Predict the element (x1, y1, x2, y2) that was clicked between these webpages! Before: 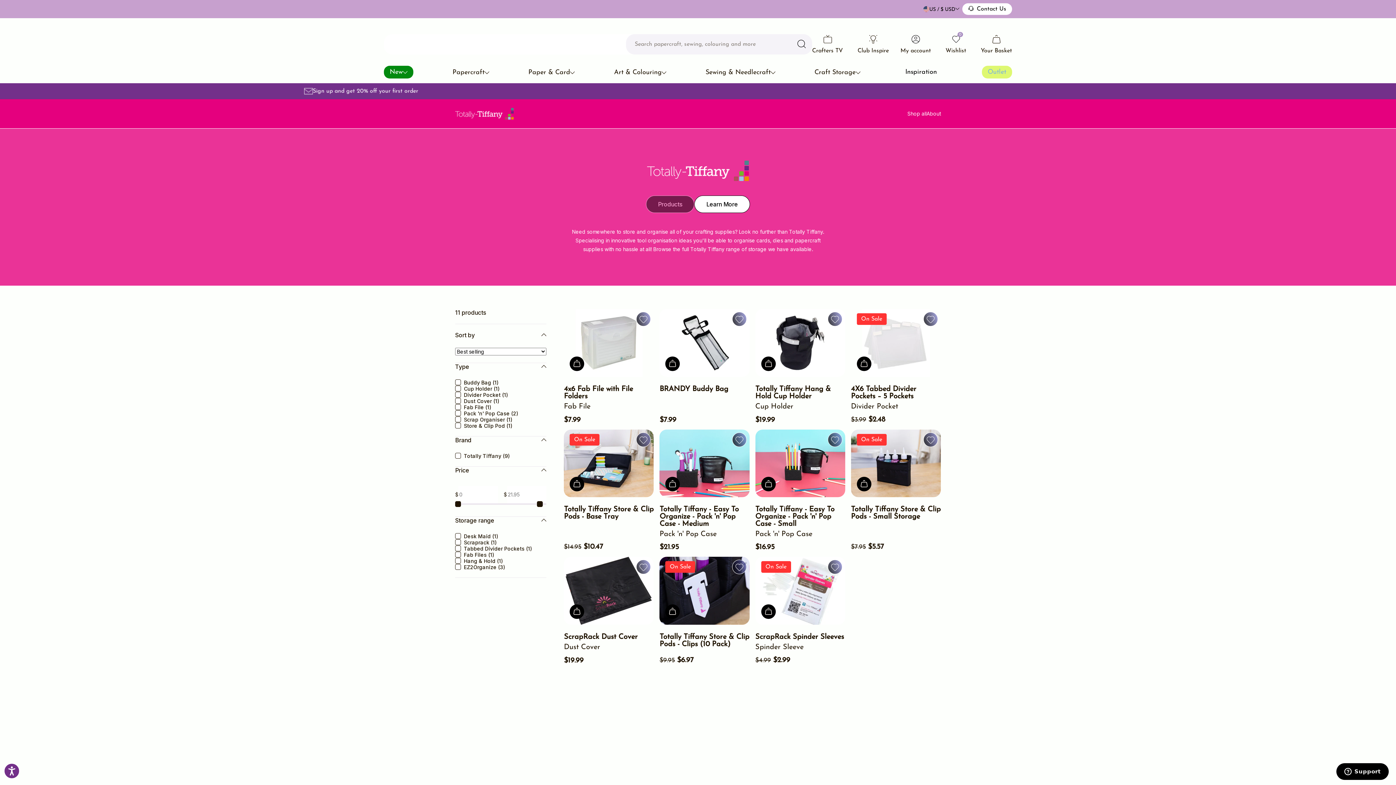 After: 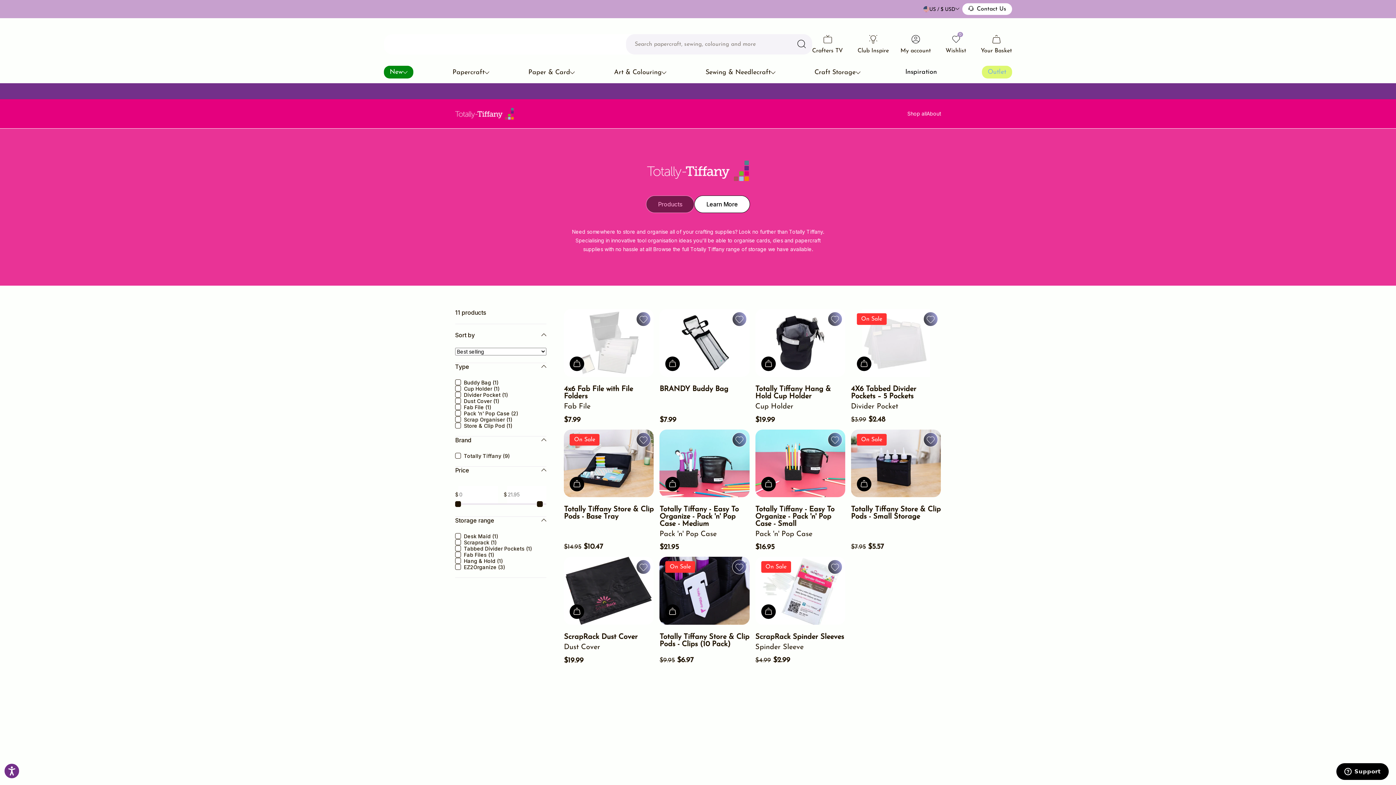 Action: bbox: (569, 356, 584, 371) label: Add to Basket